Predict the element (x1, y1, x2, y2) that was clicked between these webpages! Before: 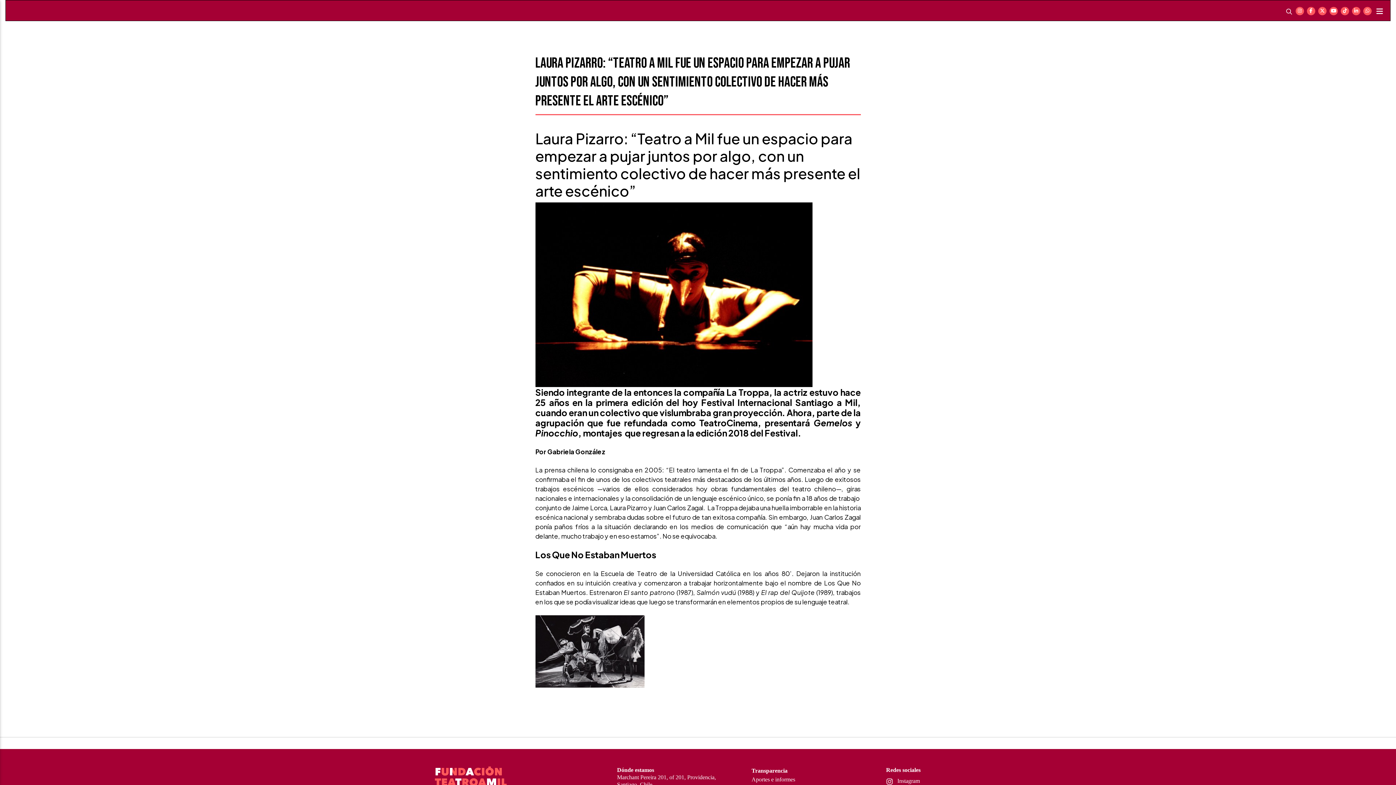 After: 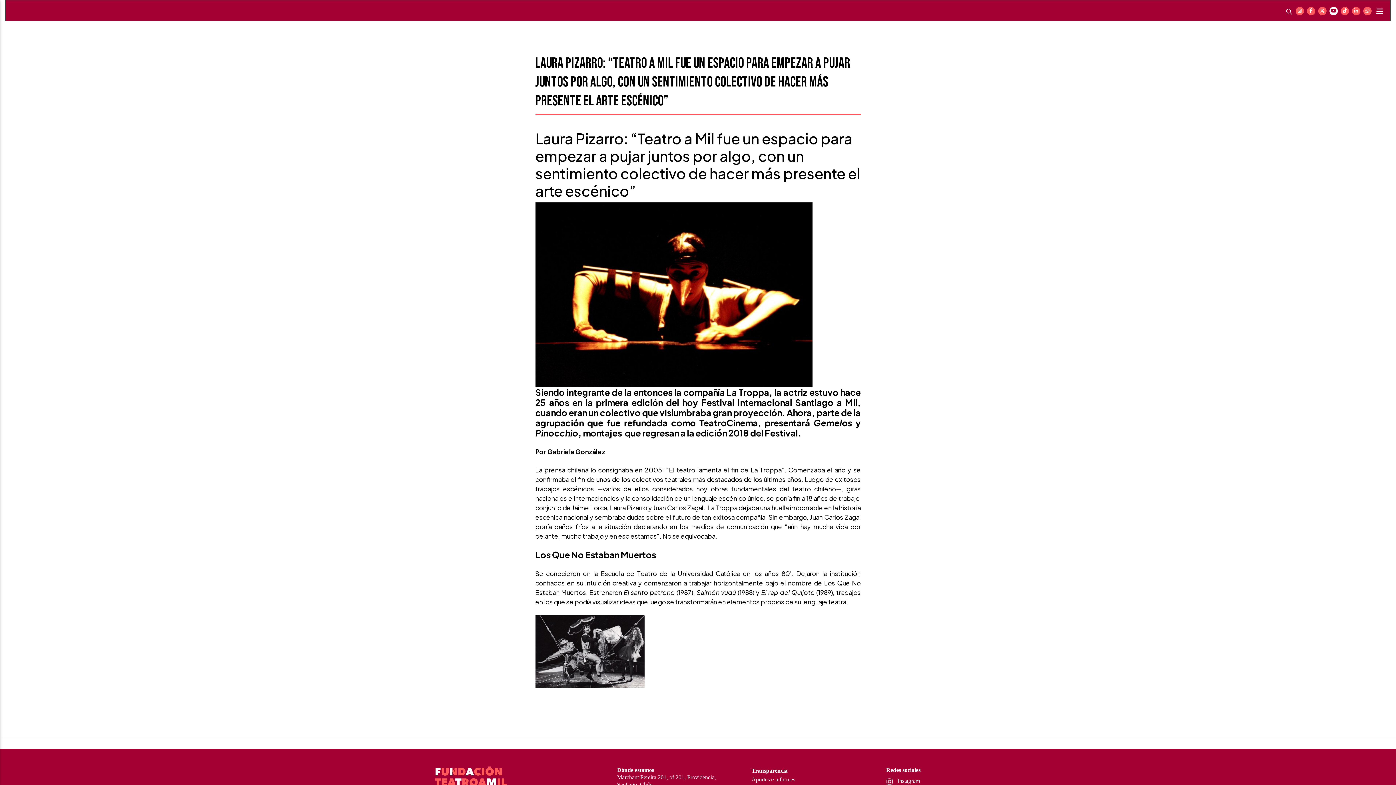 Action: bbox: (1329, 6, 1338, 15)